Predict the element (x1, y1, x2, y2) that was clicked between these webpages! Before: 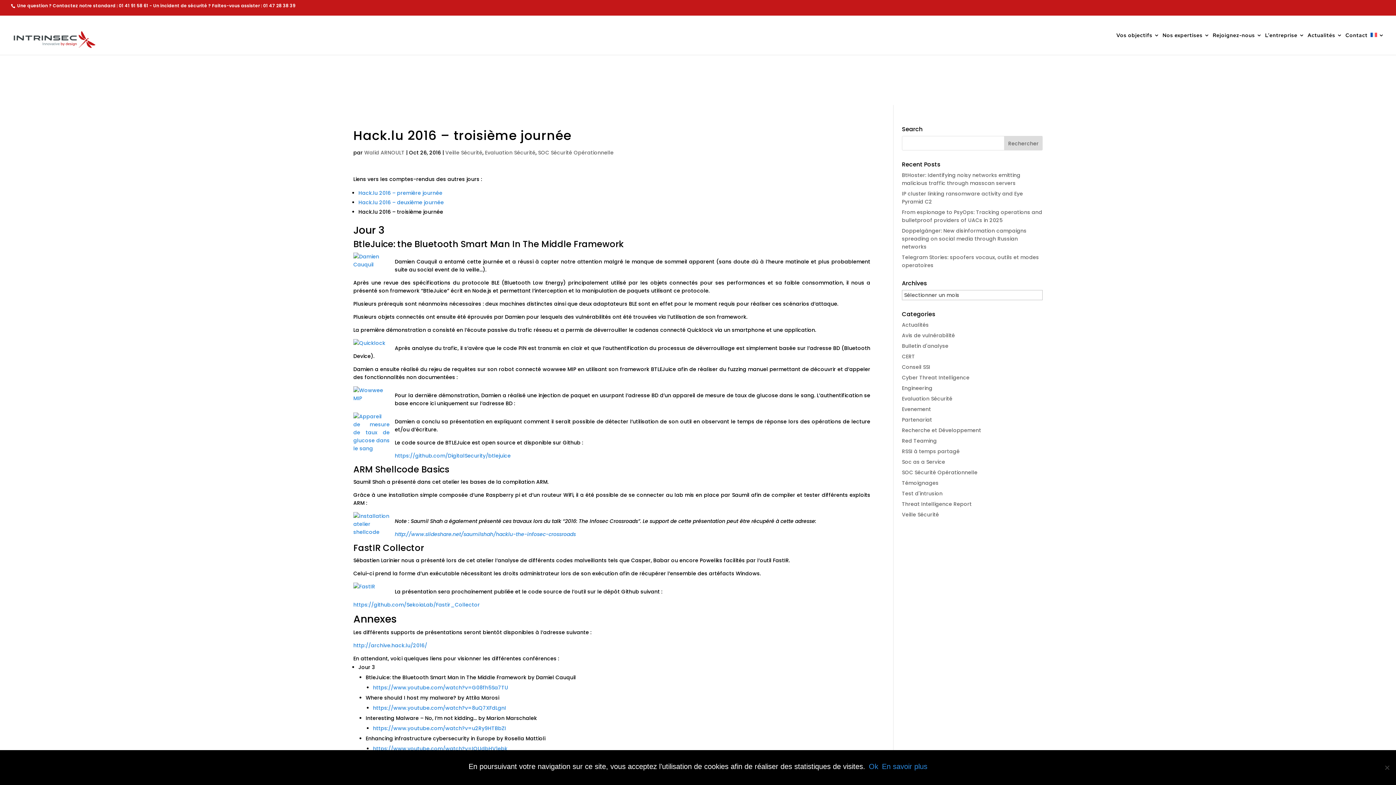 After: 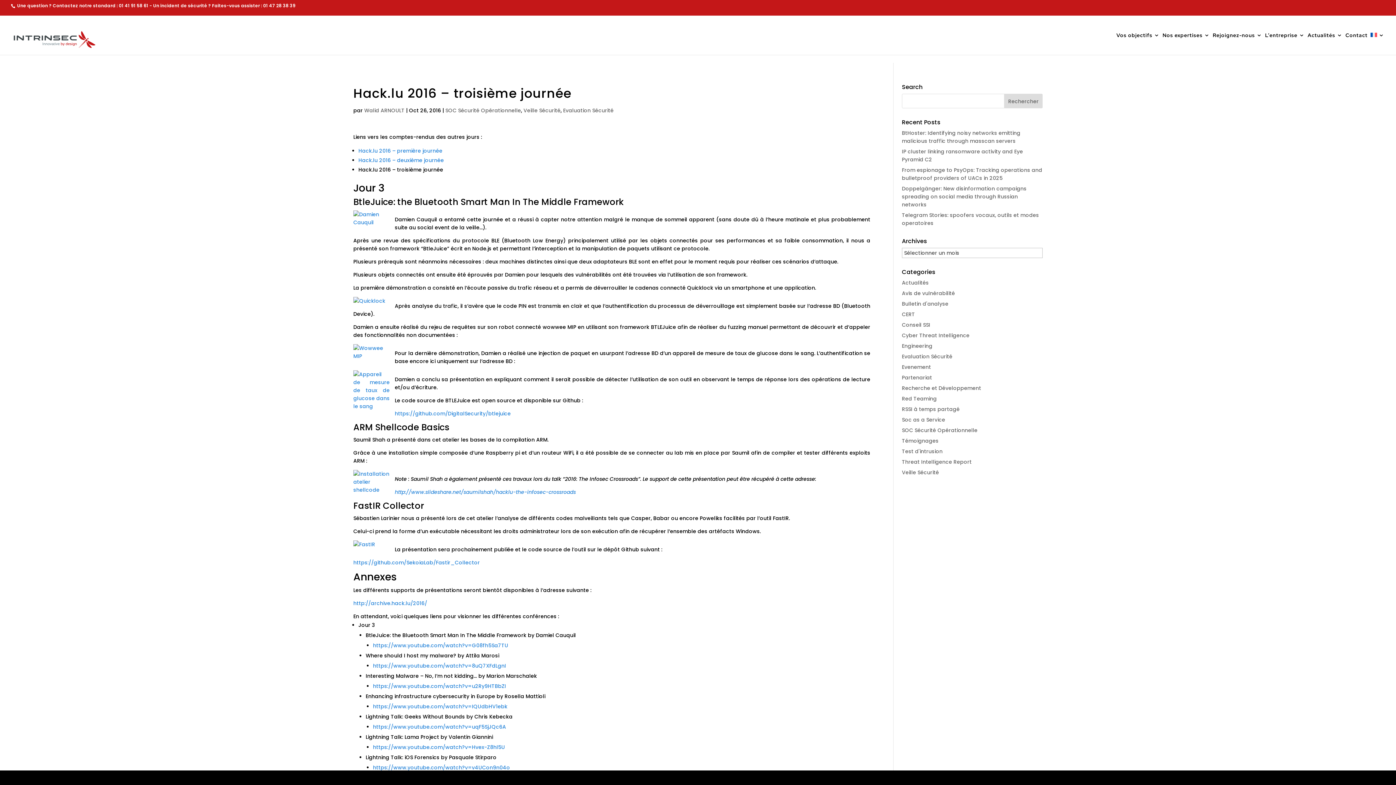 Action: bbox: (869, 763, 878, 770) label: Ok